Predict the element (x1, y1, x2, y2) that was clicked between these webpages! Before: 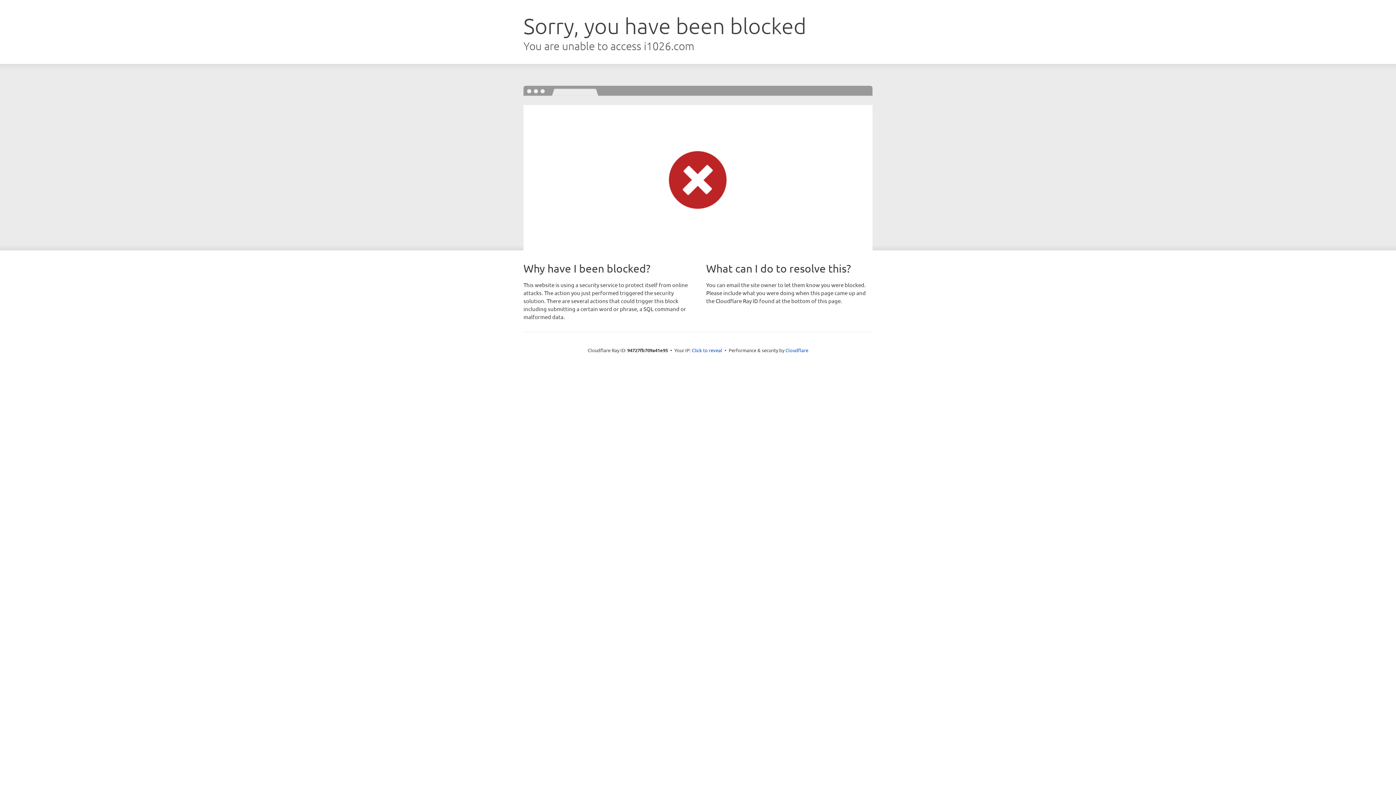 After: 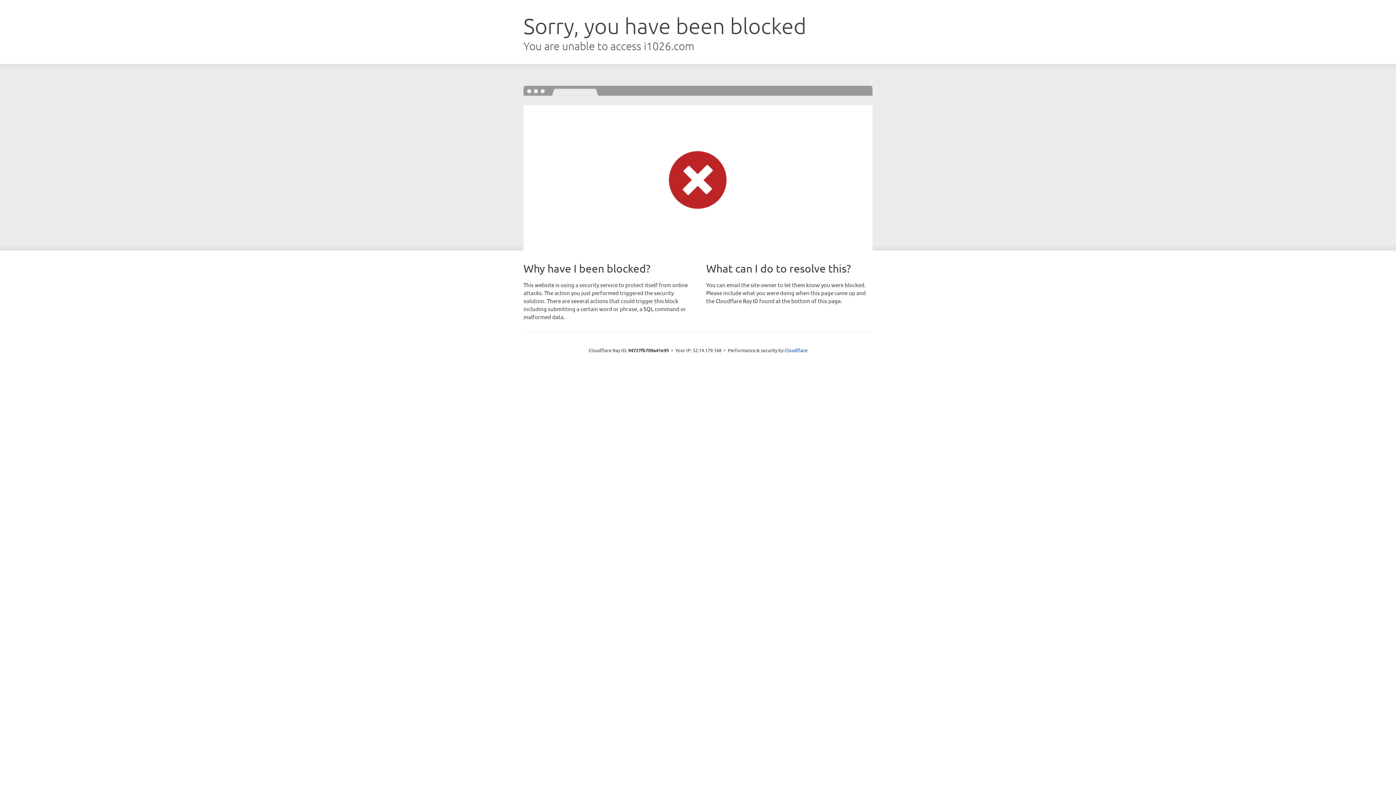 Action: bbox: (692, 346, 722, 353) label: Click to reveal